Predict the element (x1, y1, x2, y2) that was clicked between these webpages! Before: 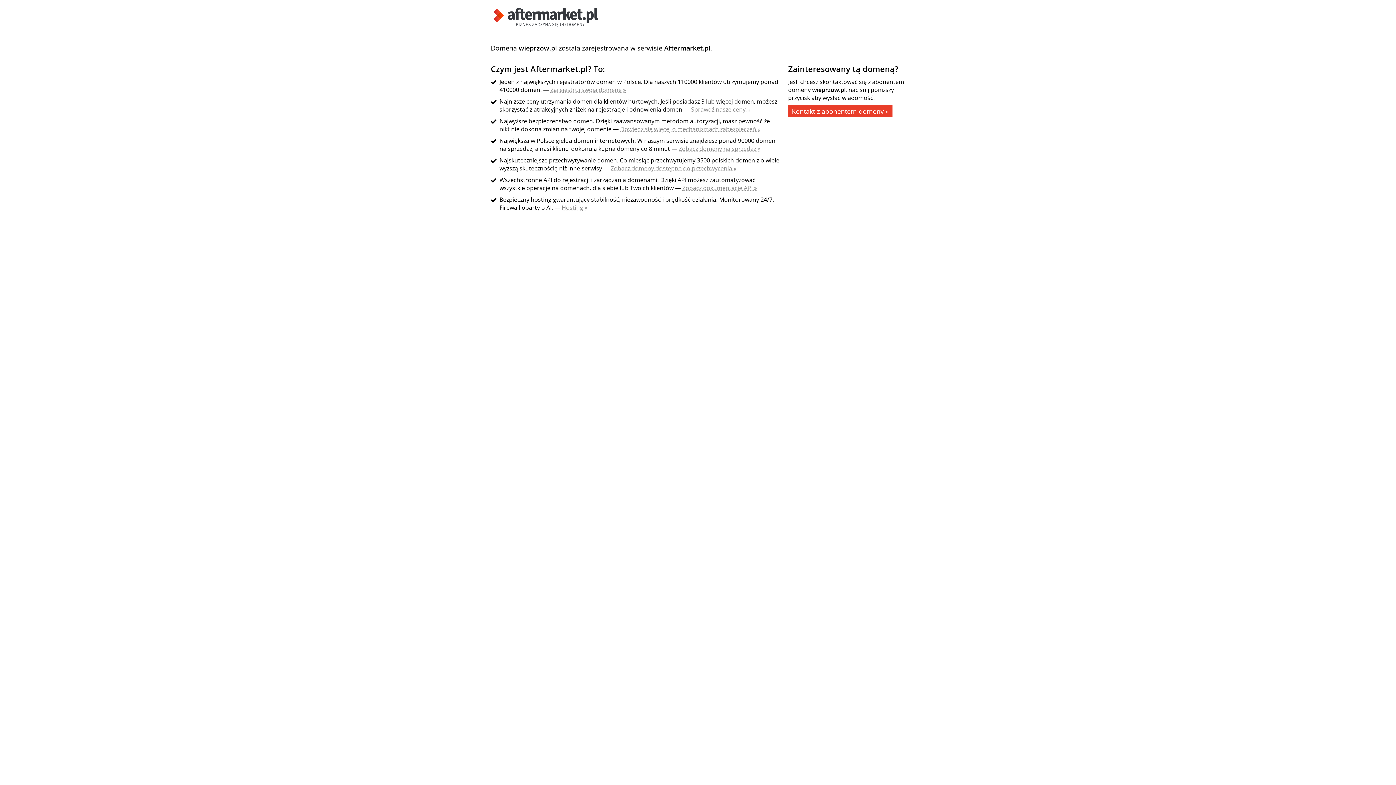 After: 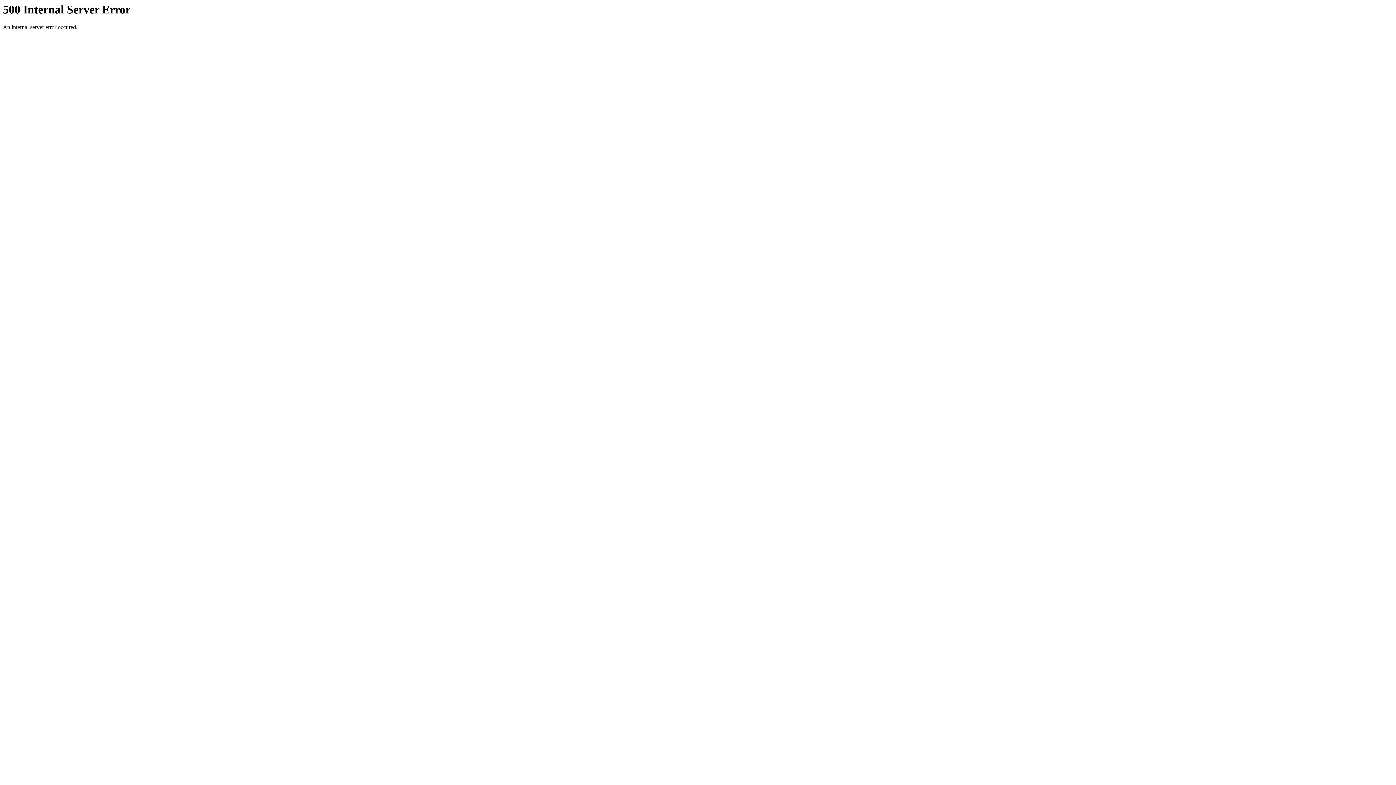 Action: label: Zarejestruj swoją domenę » bbox: (550, 85, 626, 93)